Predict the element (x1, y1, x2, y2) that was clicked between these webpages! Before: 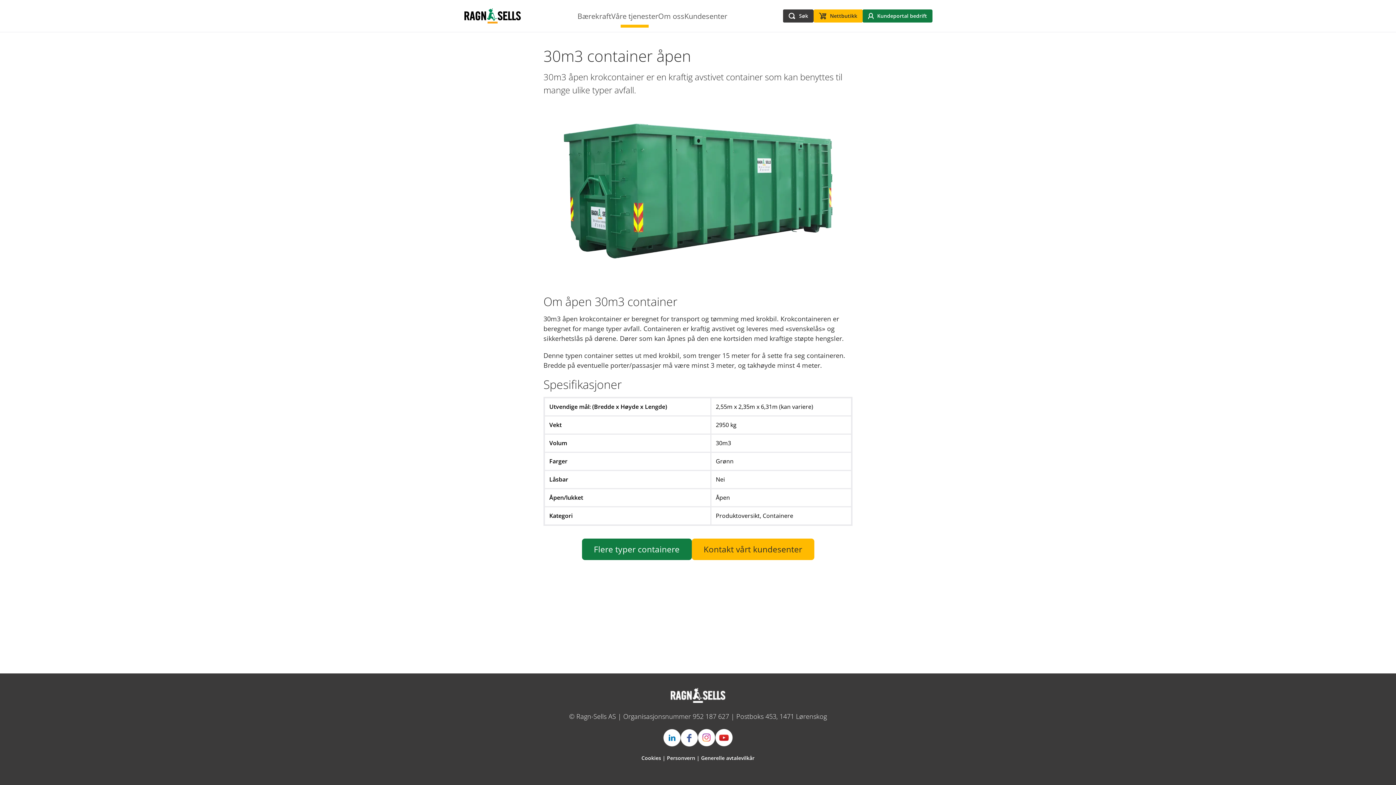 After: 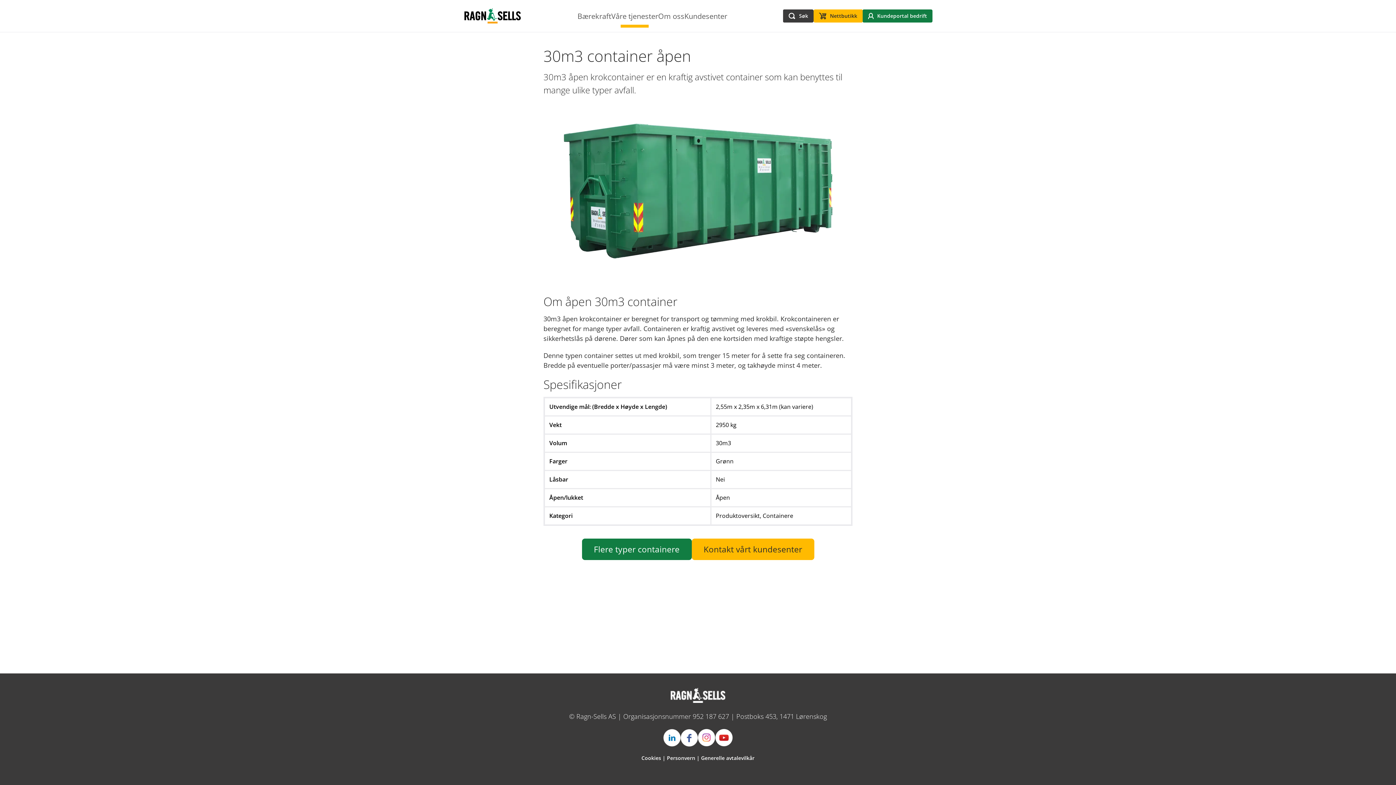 Action: bbox: (698, 729, 715, 746) label: Instagram